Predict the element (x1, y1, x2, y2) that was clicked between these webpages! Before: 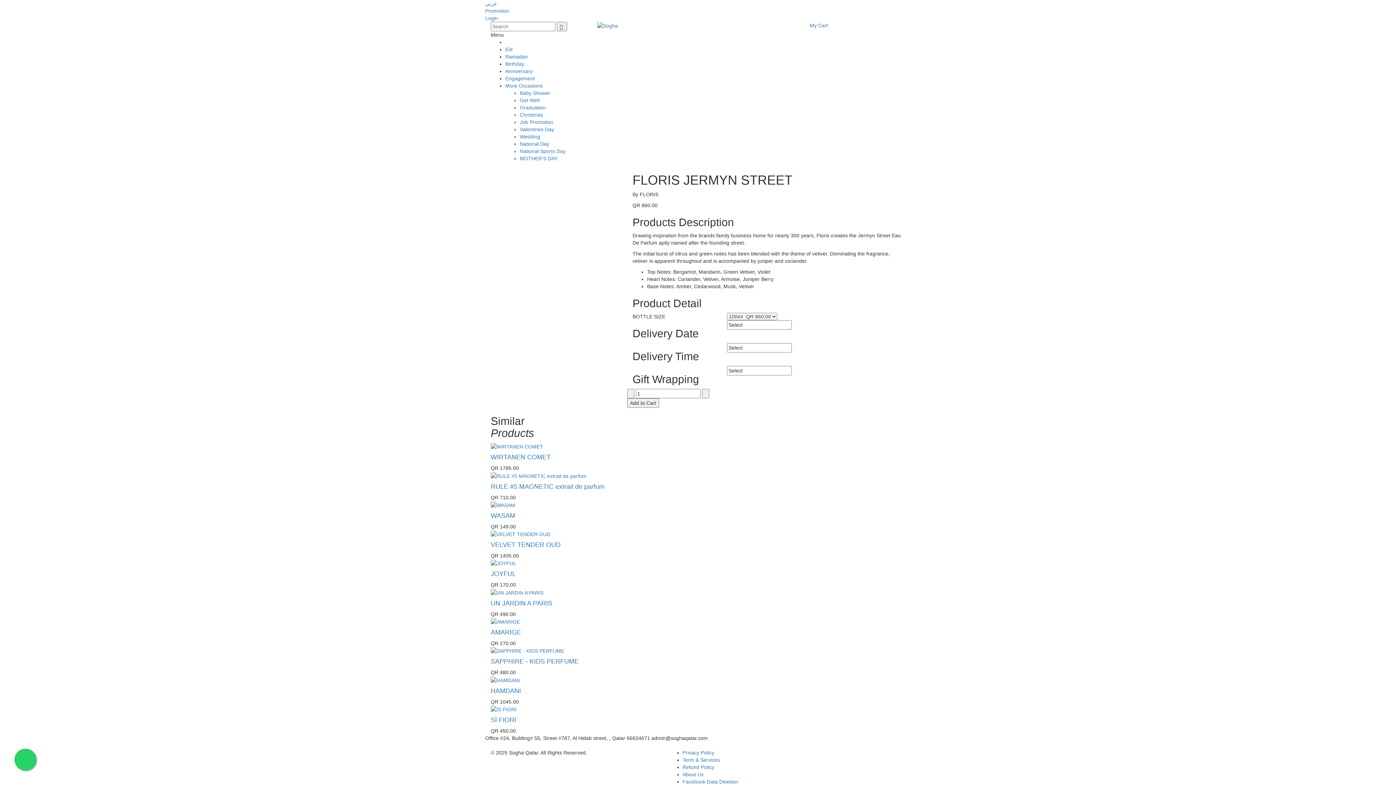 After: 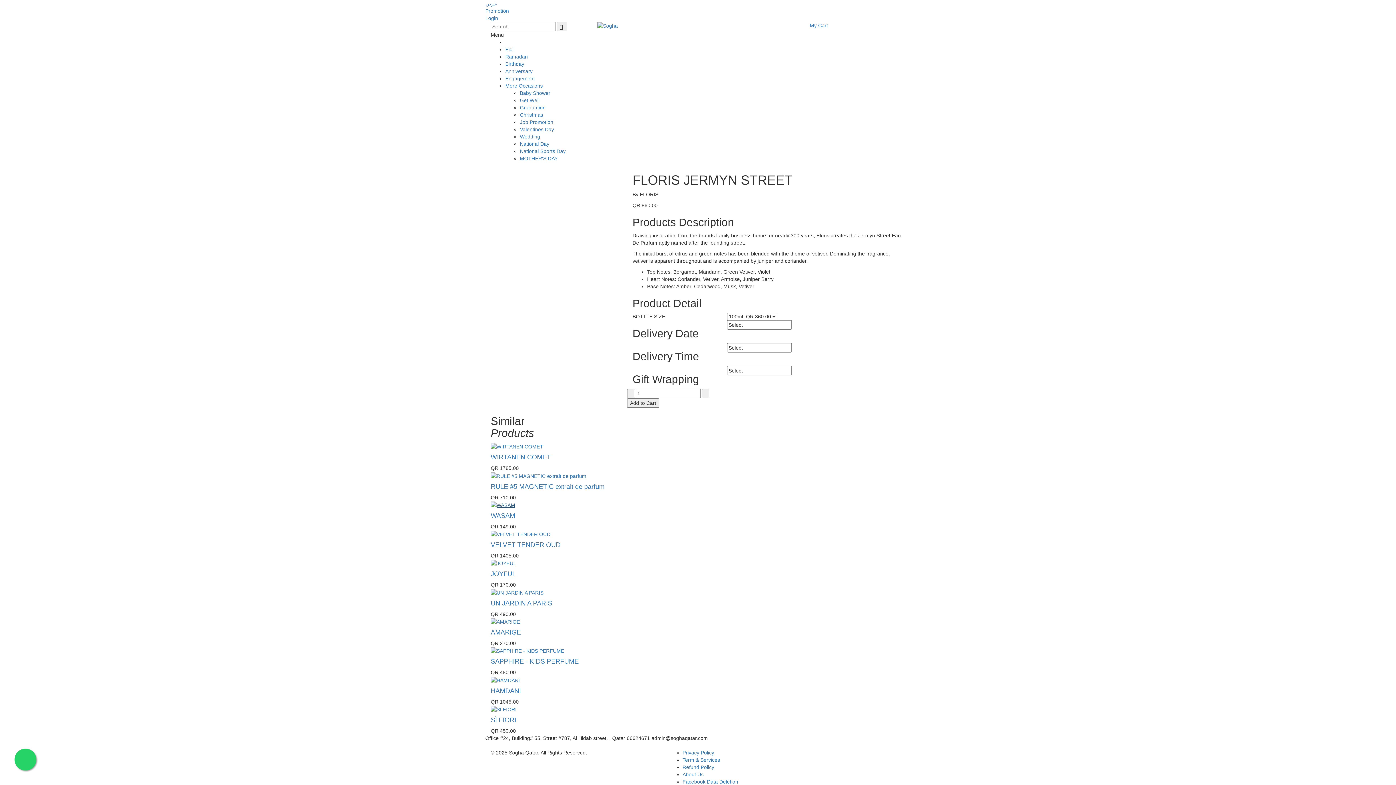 Action: bbox: (490, 502, 515, 507)